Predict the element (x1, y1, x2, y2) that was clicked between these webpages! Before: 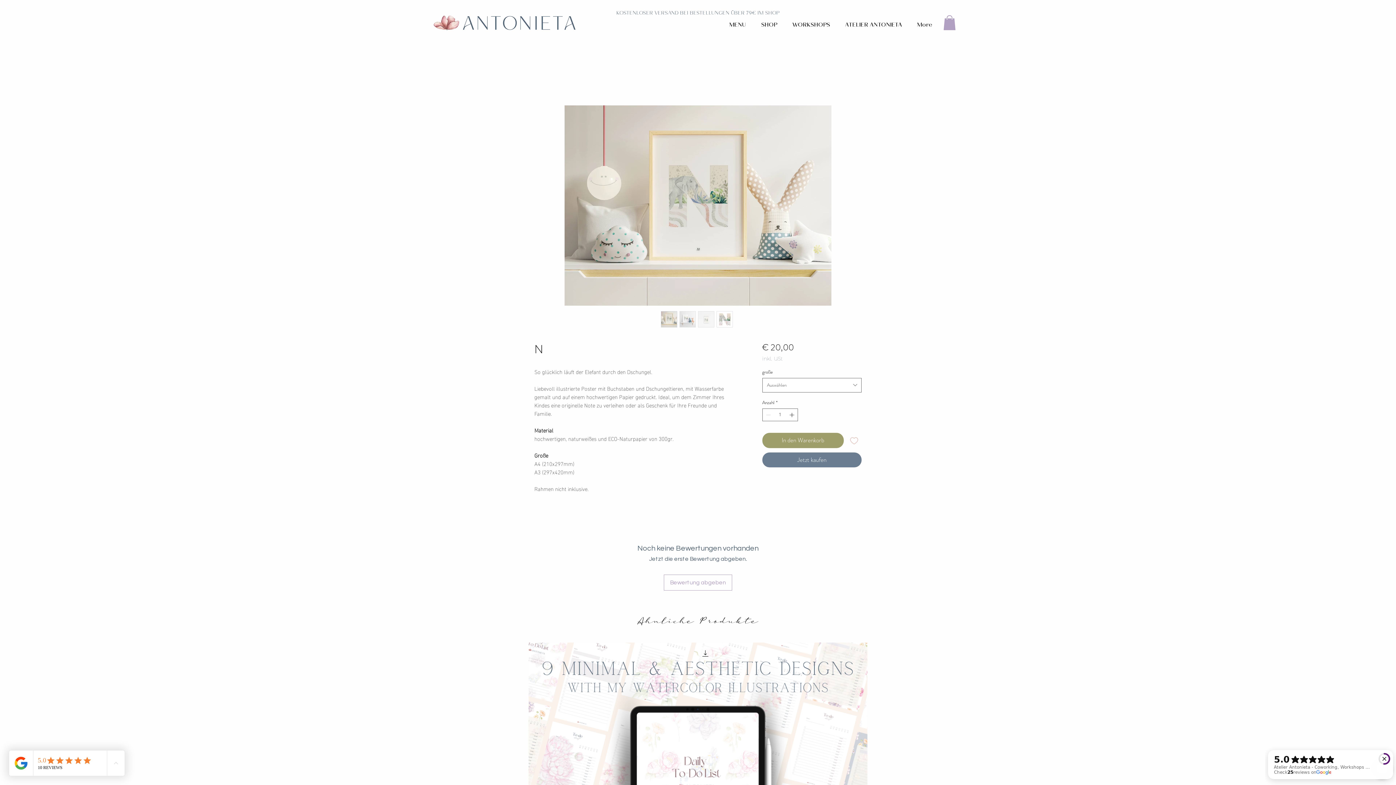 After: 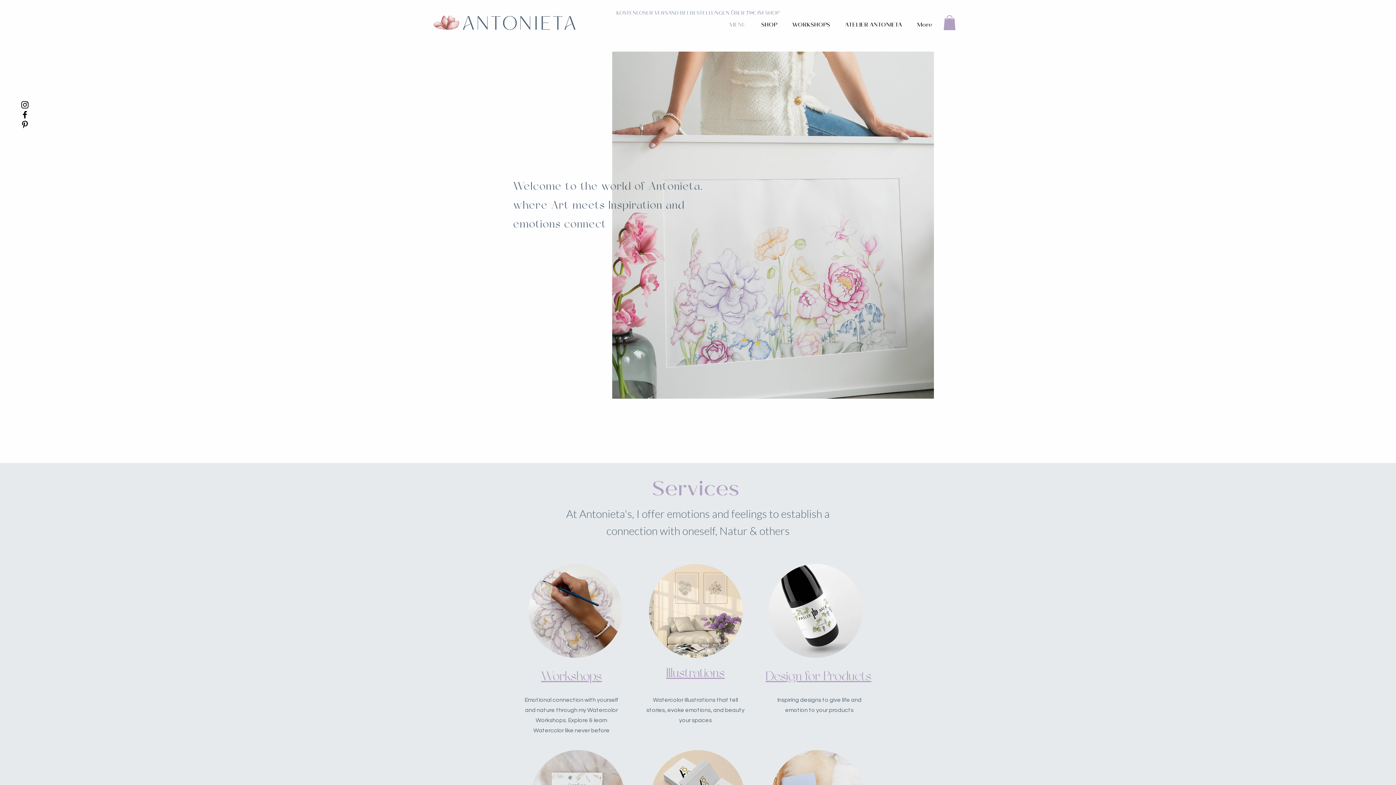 Action: bbox: (433, 15, 575, 30)